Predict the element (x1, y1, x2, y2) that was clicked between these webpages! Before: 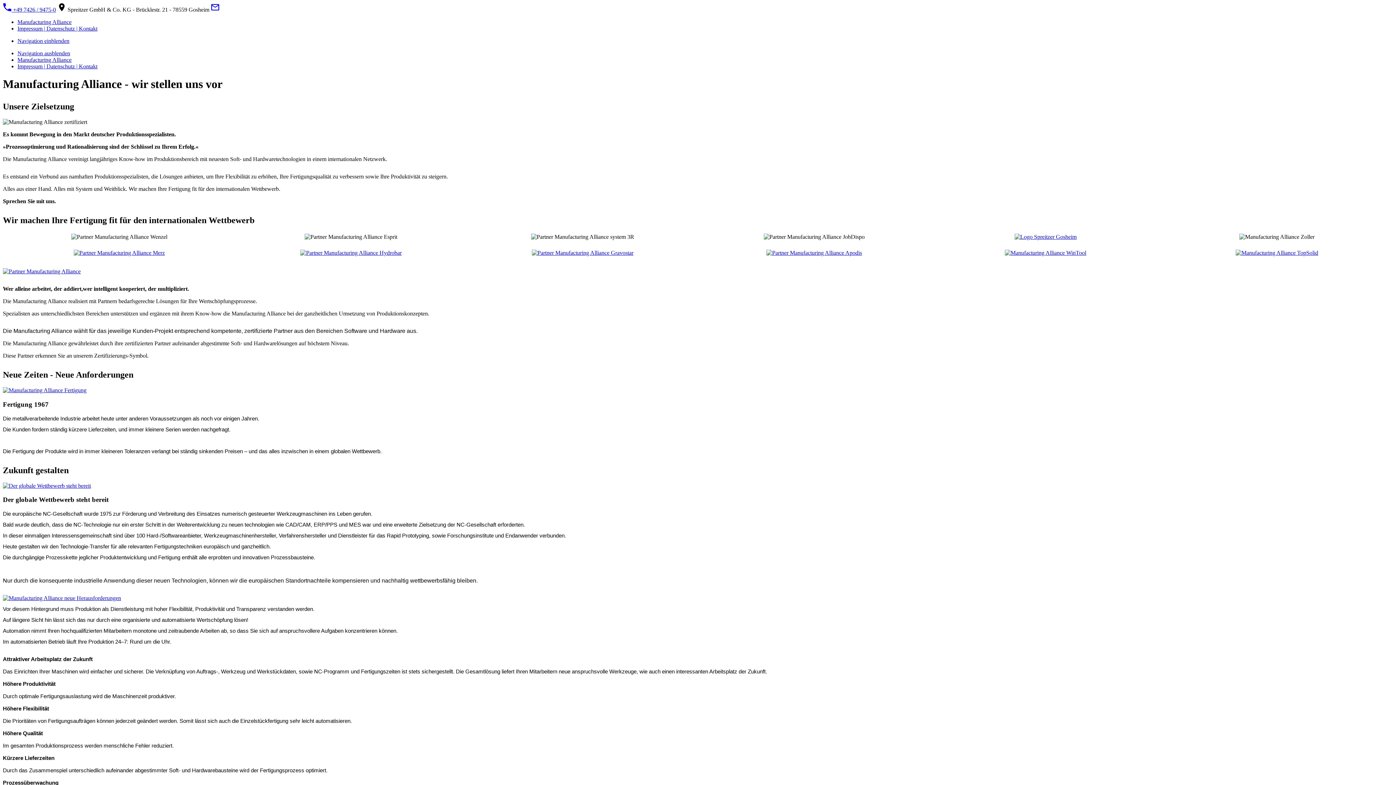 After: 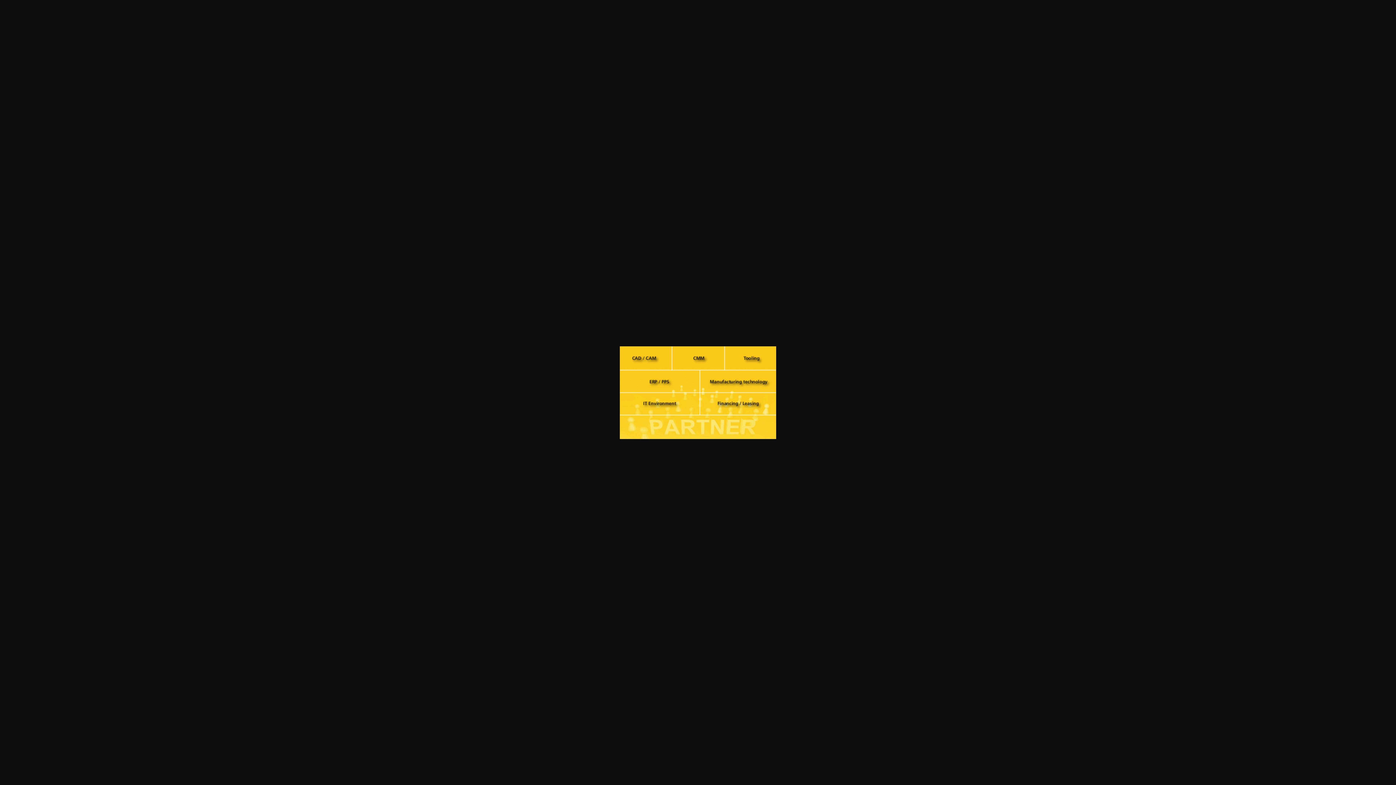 Action: bbox: (2, 268, 80, 274)